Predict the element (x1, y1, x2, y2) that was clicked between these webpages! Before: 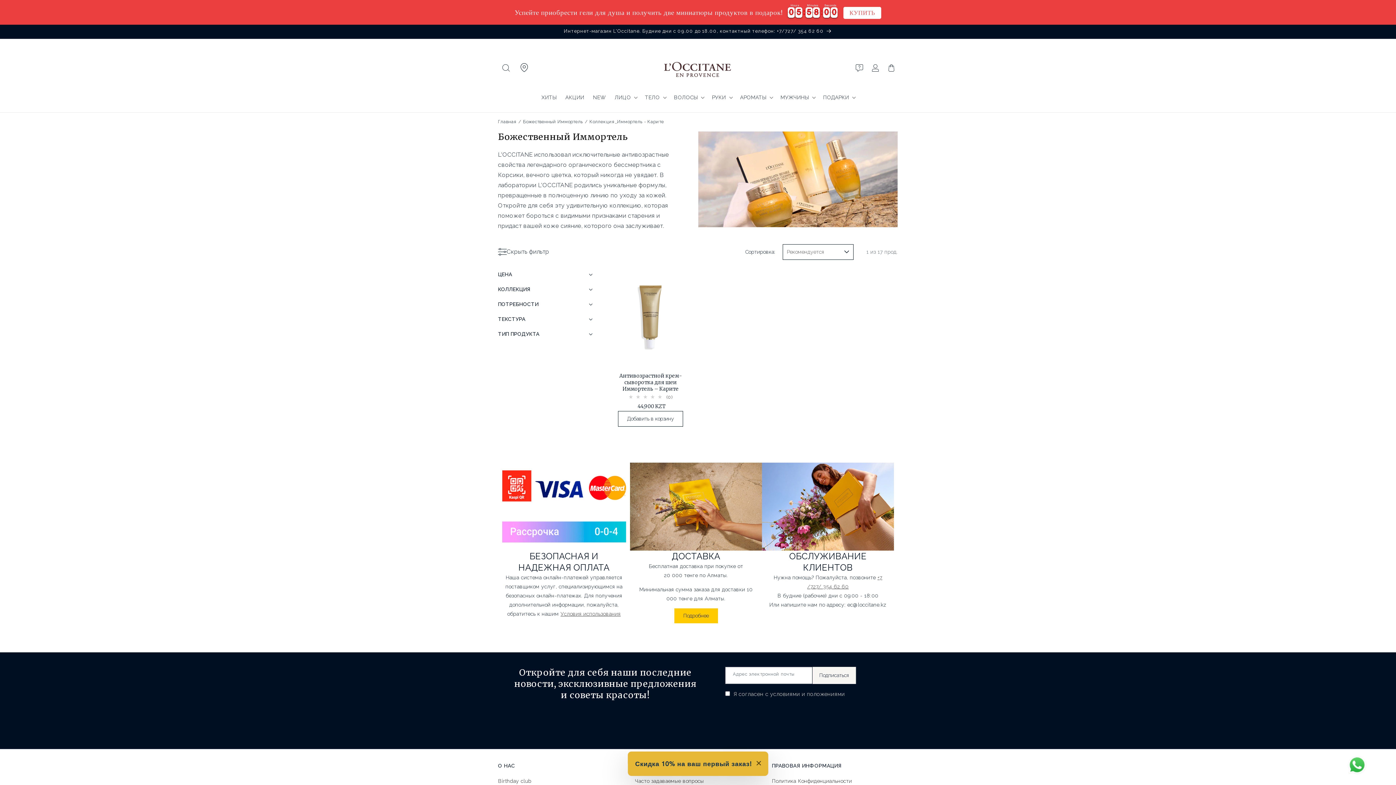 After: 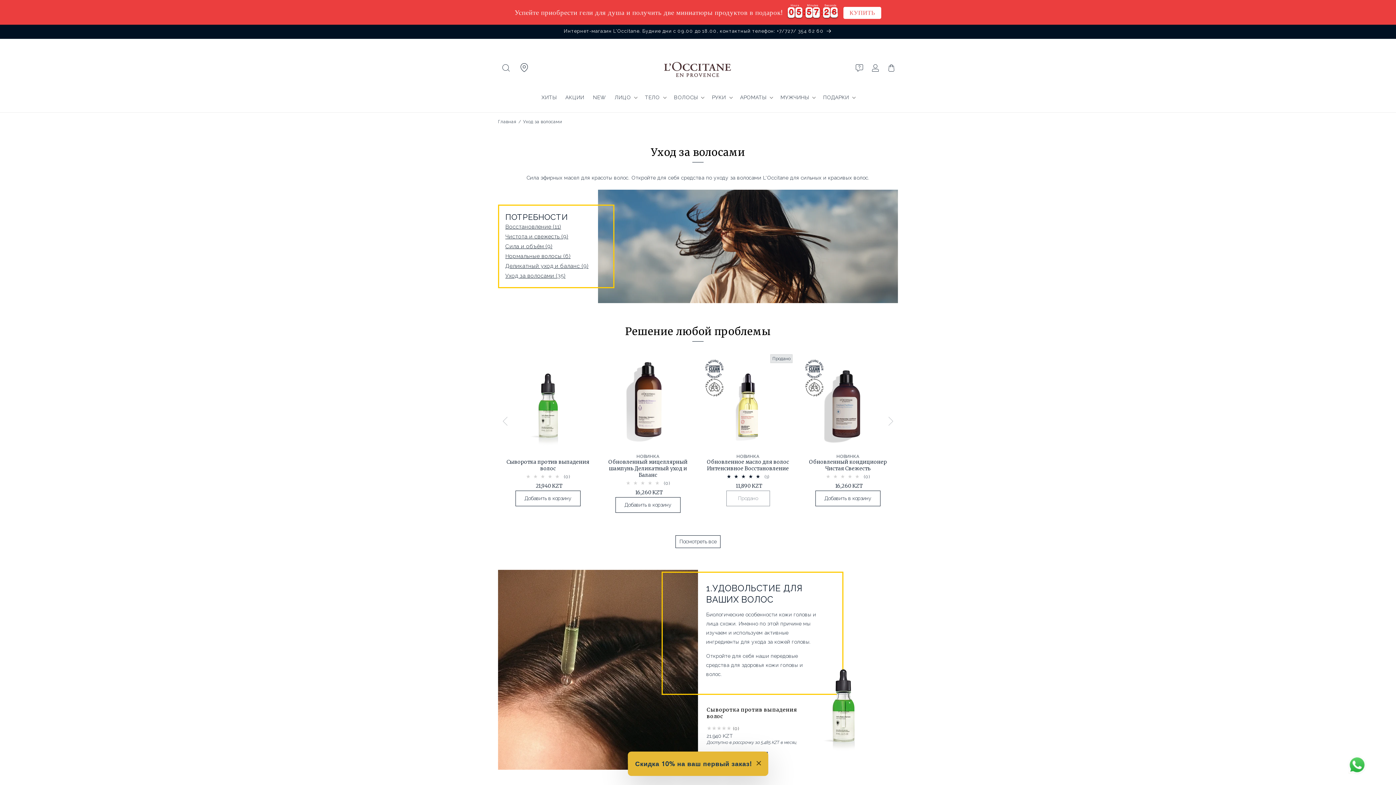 Action: label: ВОЛОСЫ bbox: (674, 94, 697, 100)